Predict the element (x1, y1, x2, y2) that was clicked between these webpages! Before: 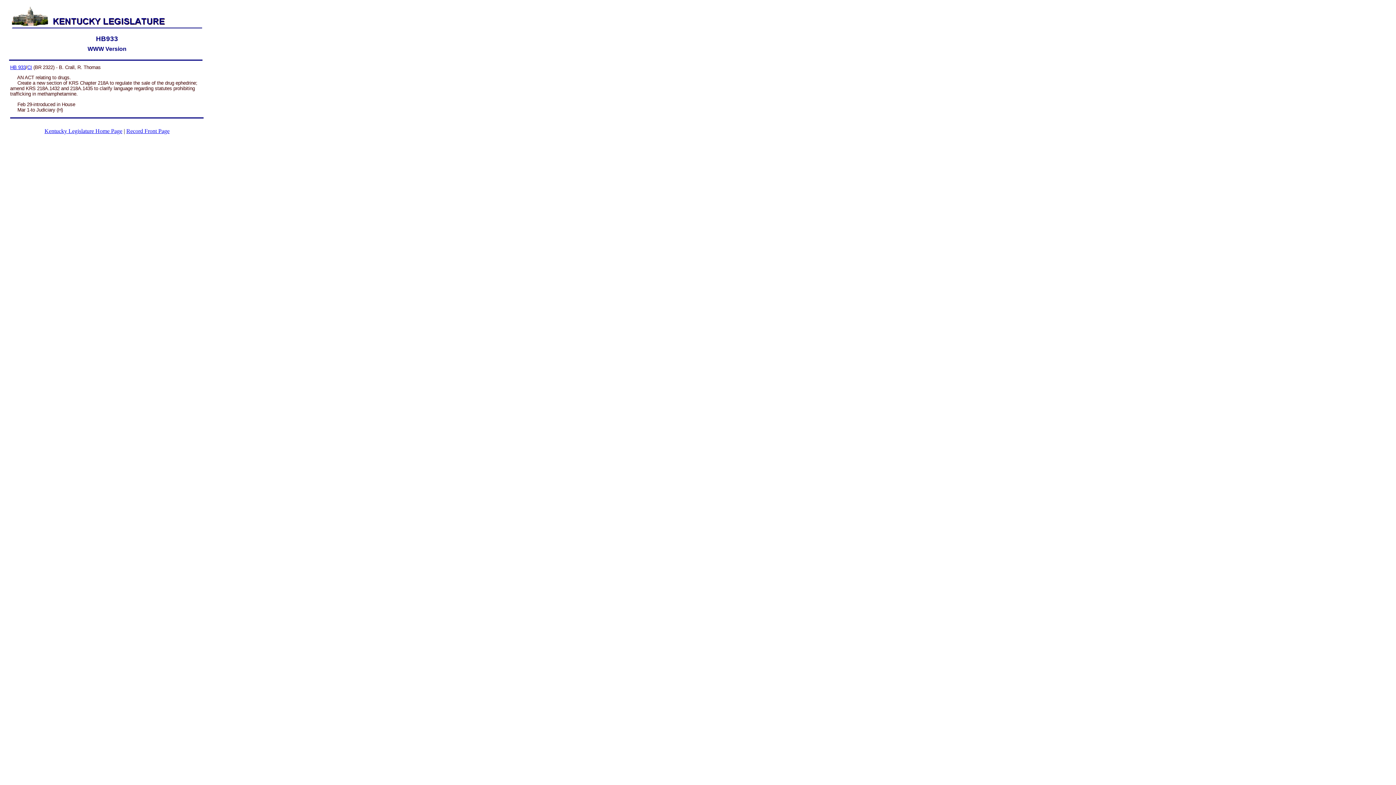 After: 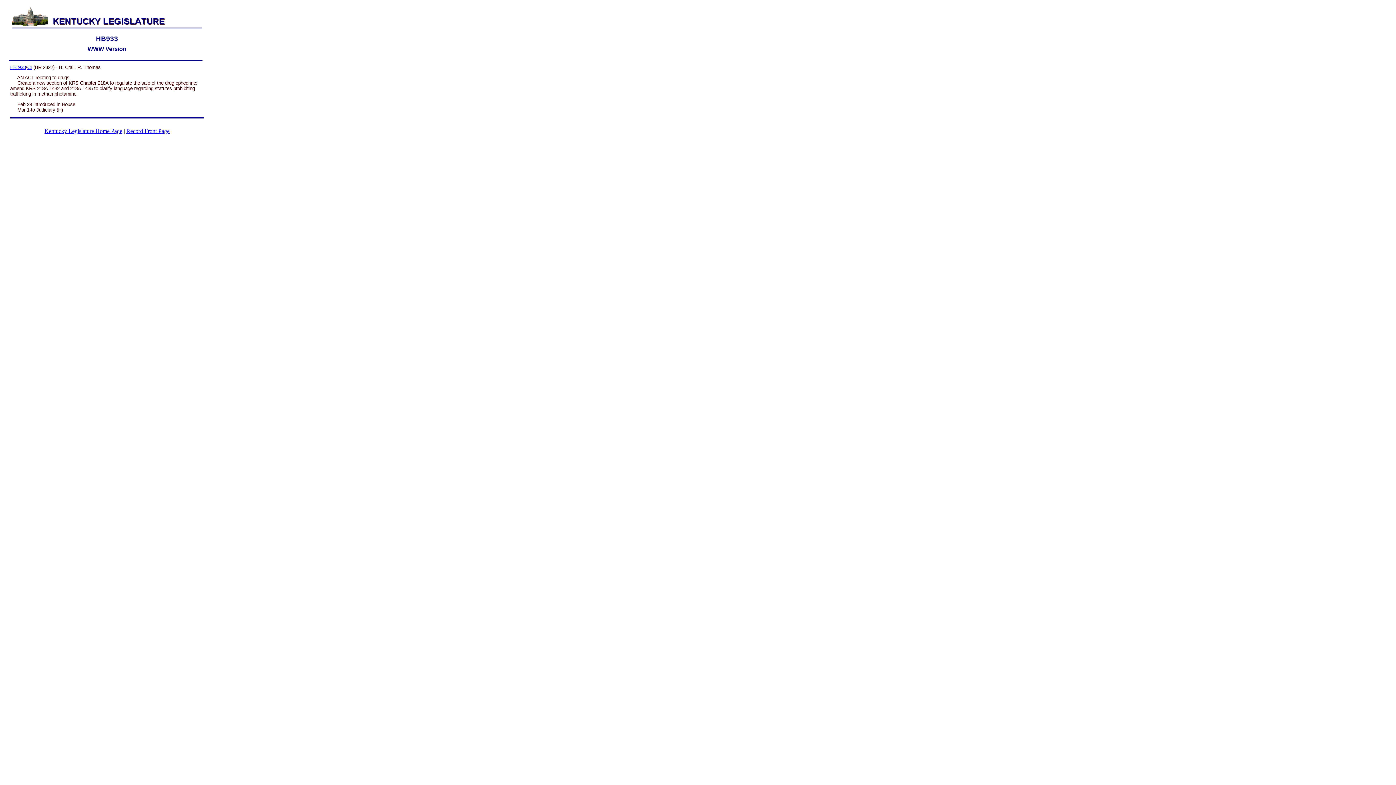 Action: bbox: (9, 45, 205, 52) label: WWW Version
HB 933/CI (BR 2322) - B. Crall, R. Thomas

     AN ACT relating to drugs.
     Create a new section of KRS Chapter 218A to regulate the sale of the drug ephedrine; amend KRS 218A.1432 and 218A.1435 to clarify language regarding statutes prohibiting trafficking in methamphetamine.

     Feb 29-introduced in House
     Mar 1-to Judiciary (H)